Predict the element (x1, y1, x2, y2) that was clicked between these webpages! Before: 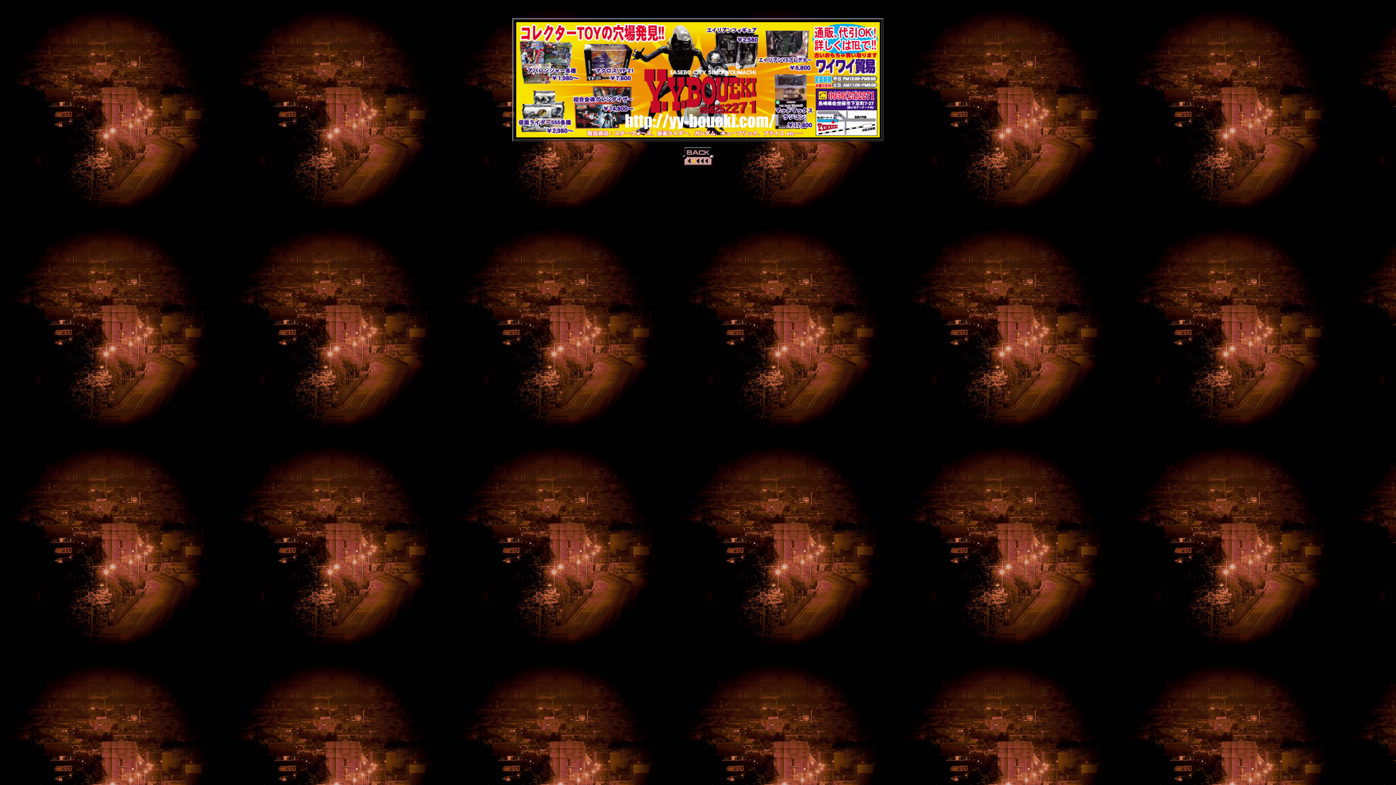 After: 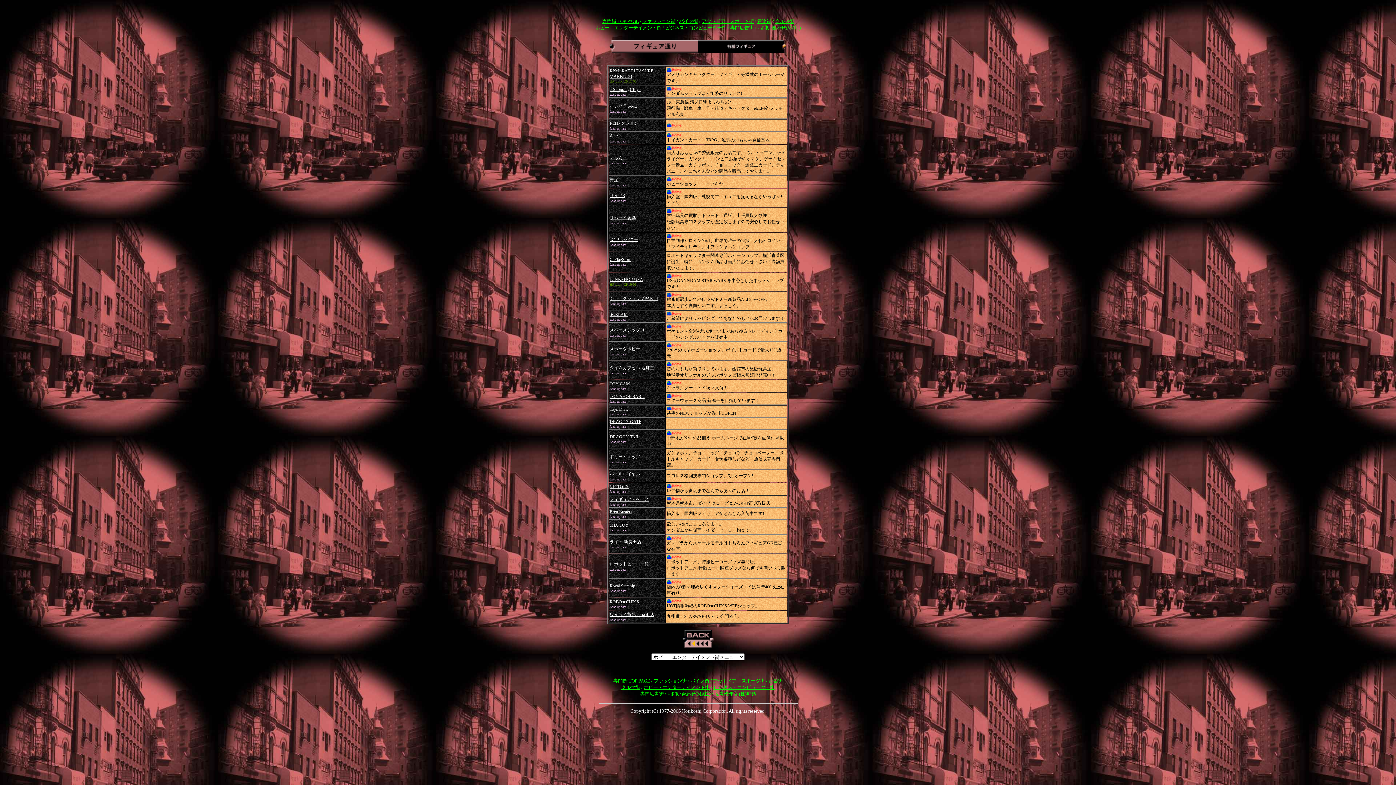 Action: bbox: (682, 160, 714, 166)